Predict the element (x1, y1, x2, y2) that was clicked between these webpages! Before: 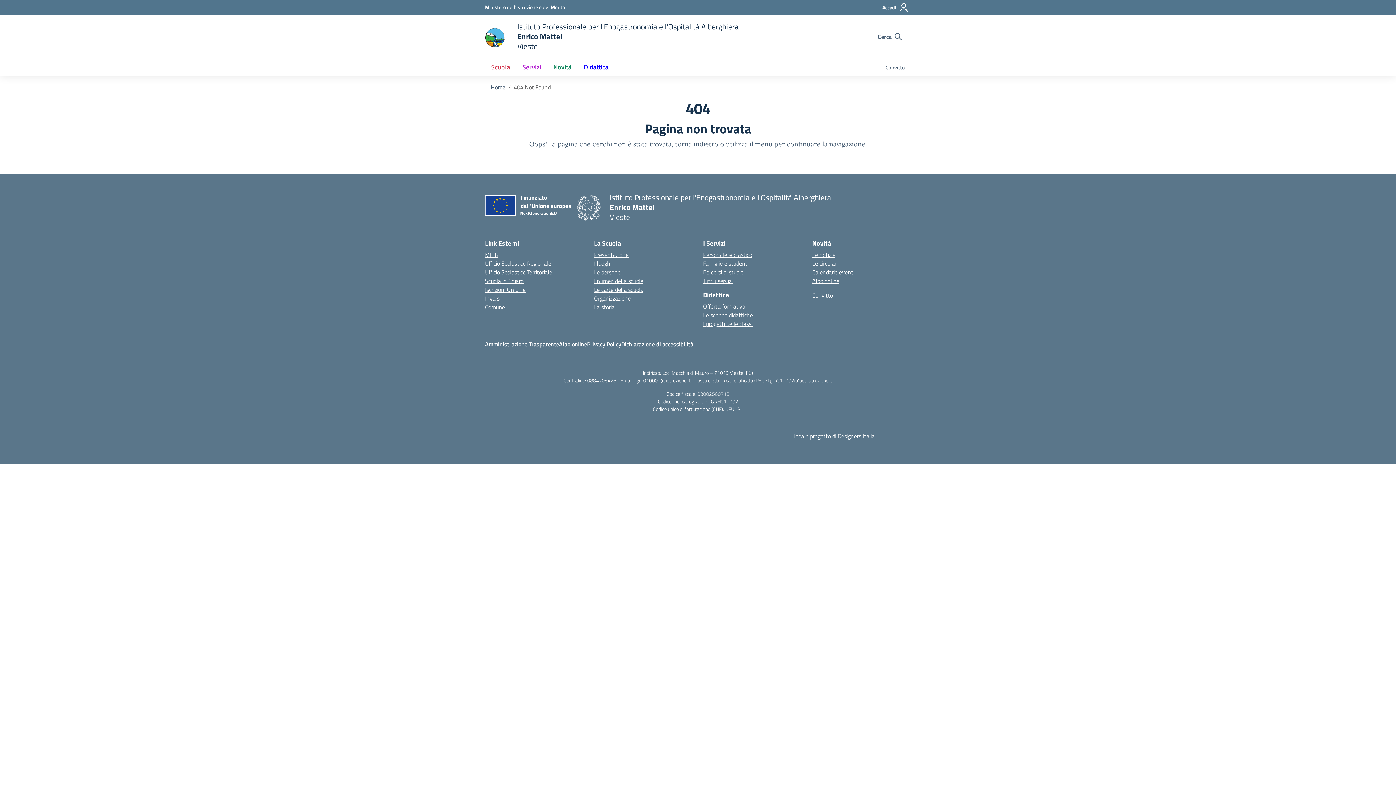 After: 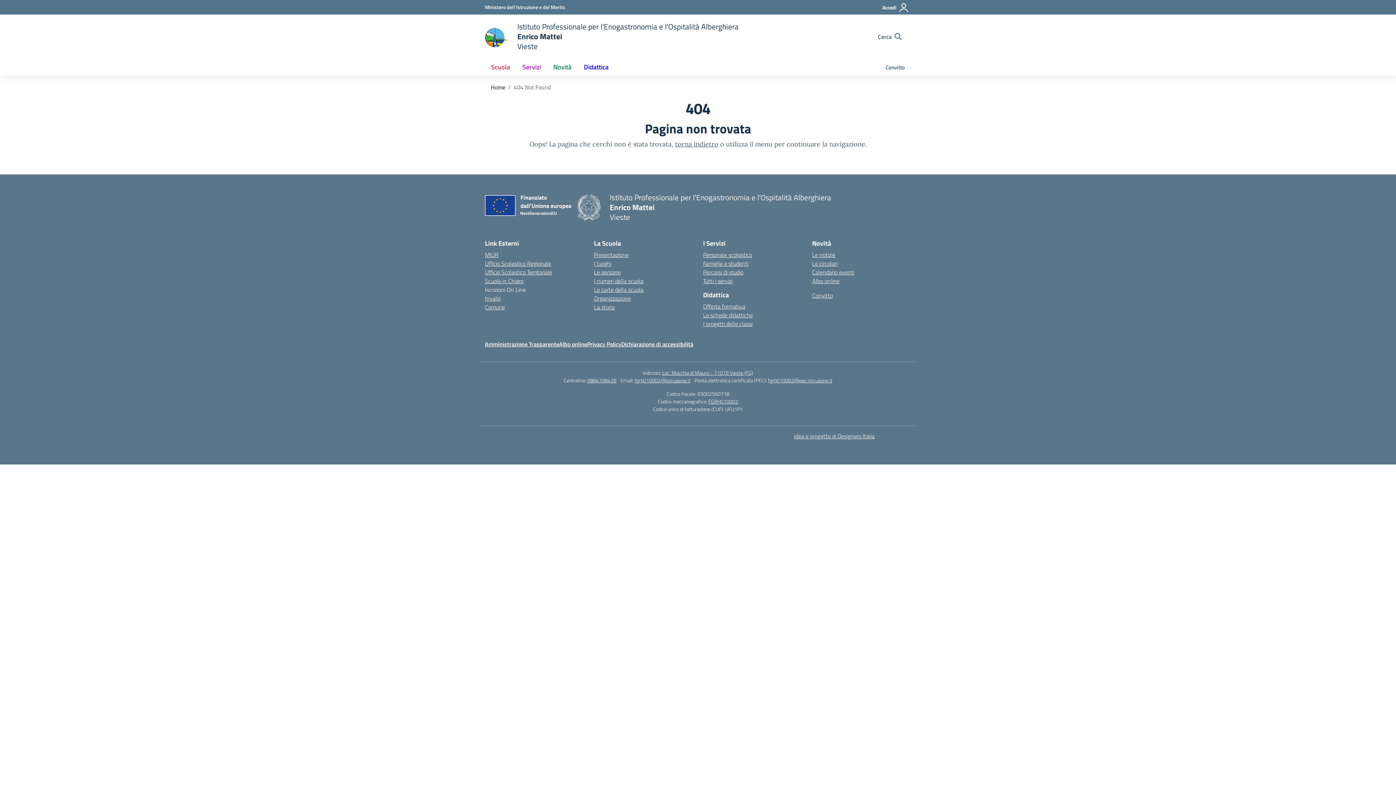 Action: label: Iscrizioni On Line – link esterno – apertura nuova scheda bbox: (485, 285, 525, 294)